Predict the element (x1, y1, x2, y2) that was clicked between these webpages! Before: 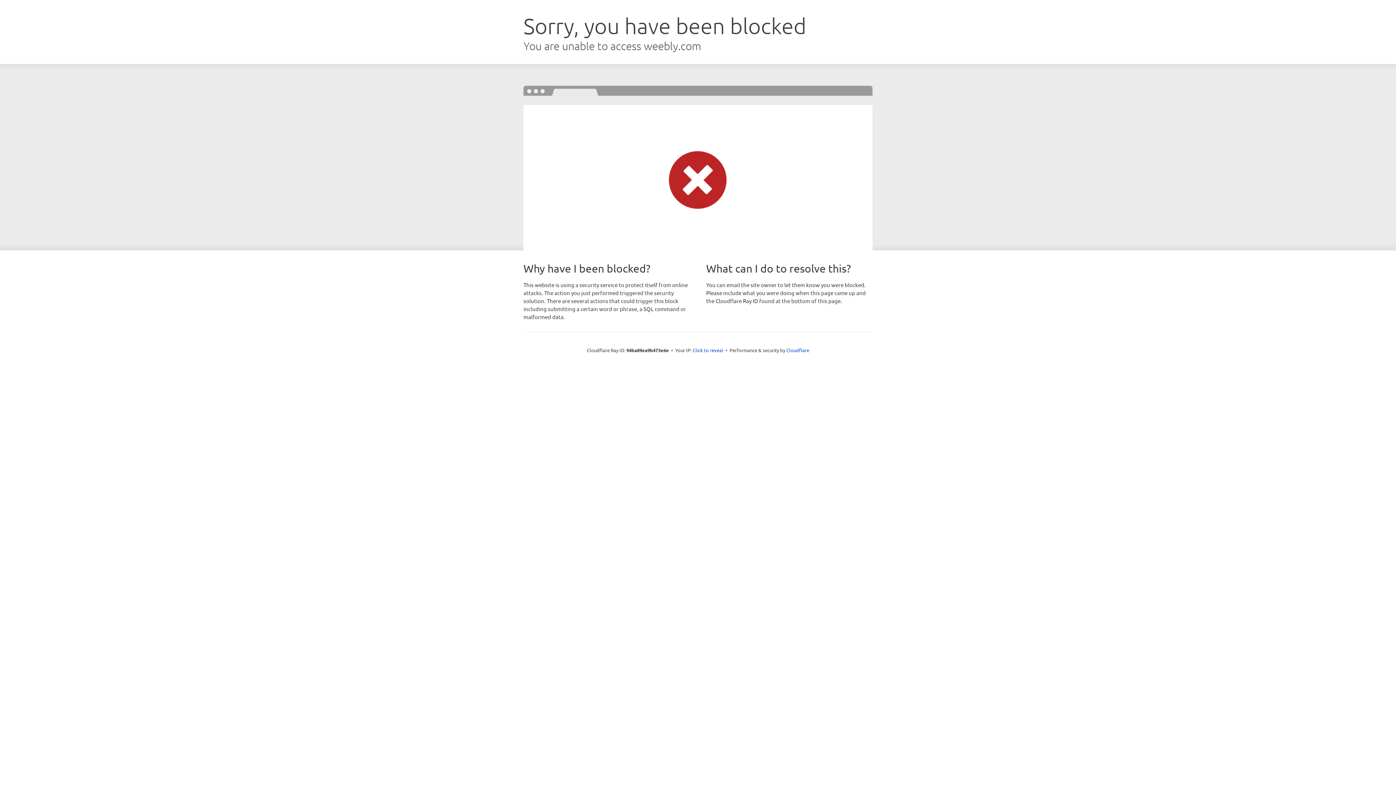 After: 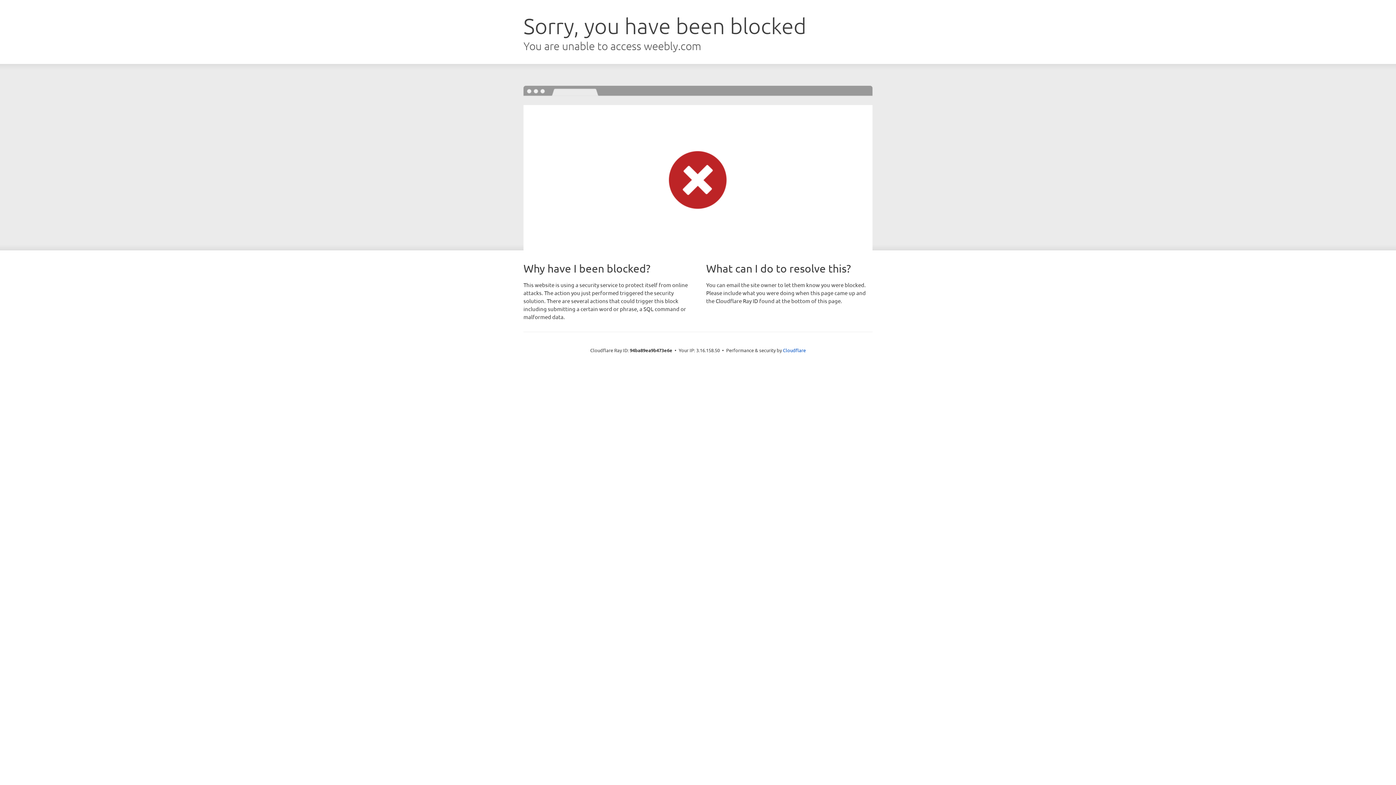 Action: label: Click to reveal bbox: (692, 346, 723, 353)